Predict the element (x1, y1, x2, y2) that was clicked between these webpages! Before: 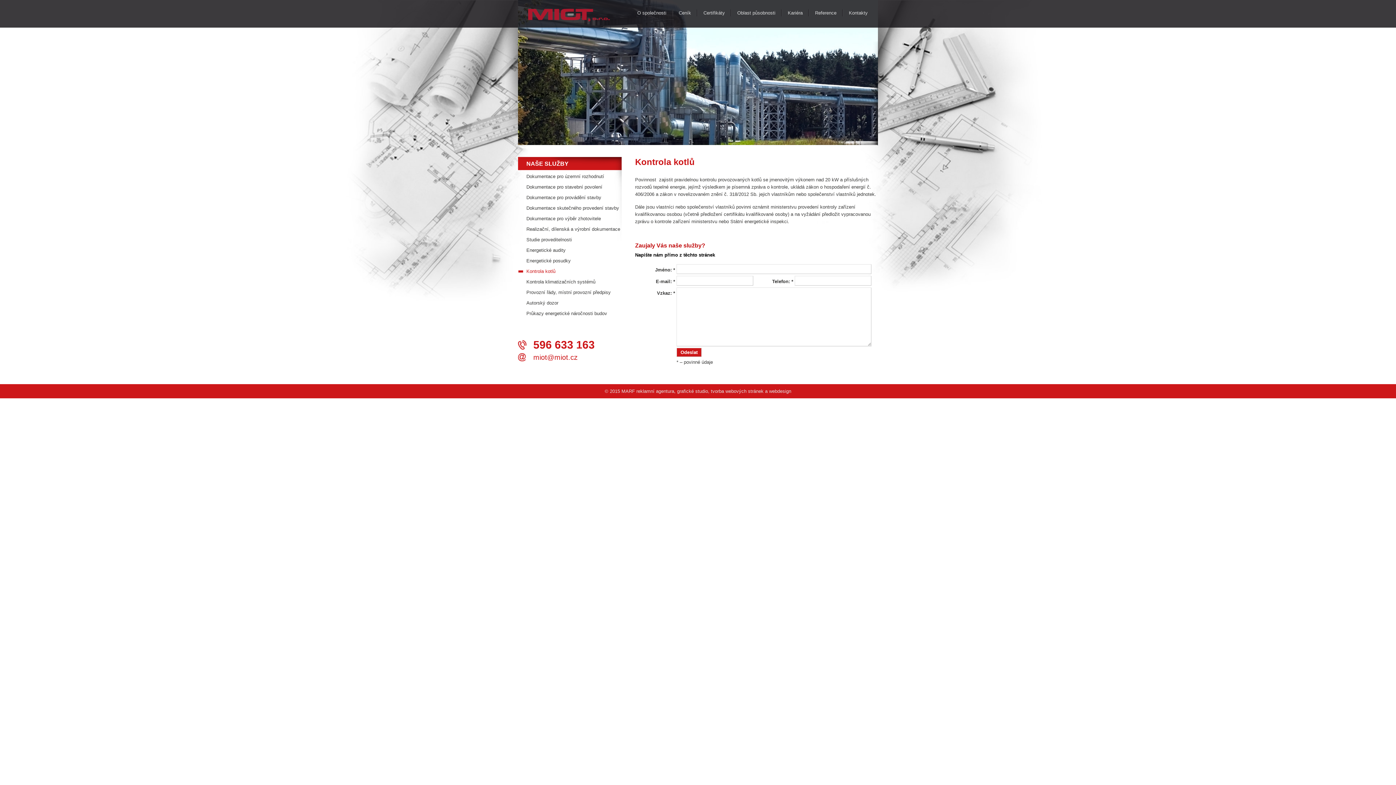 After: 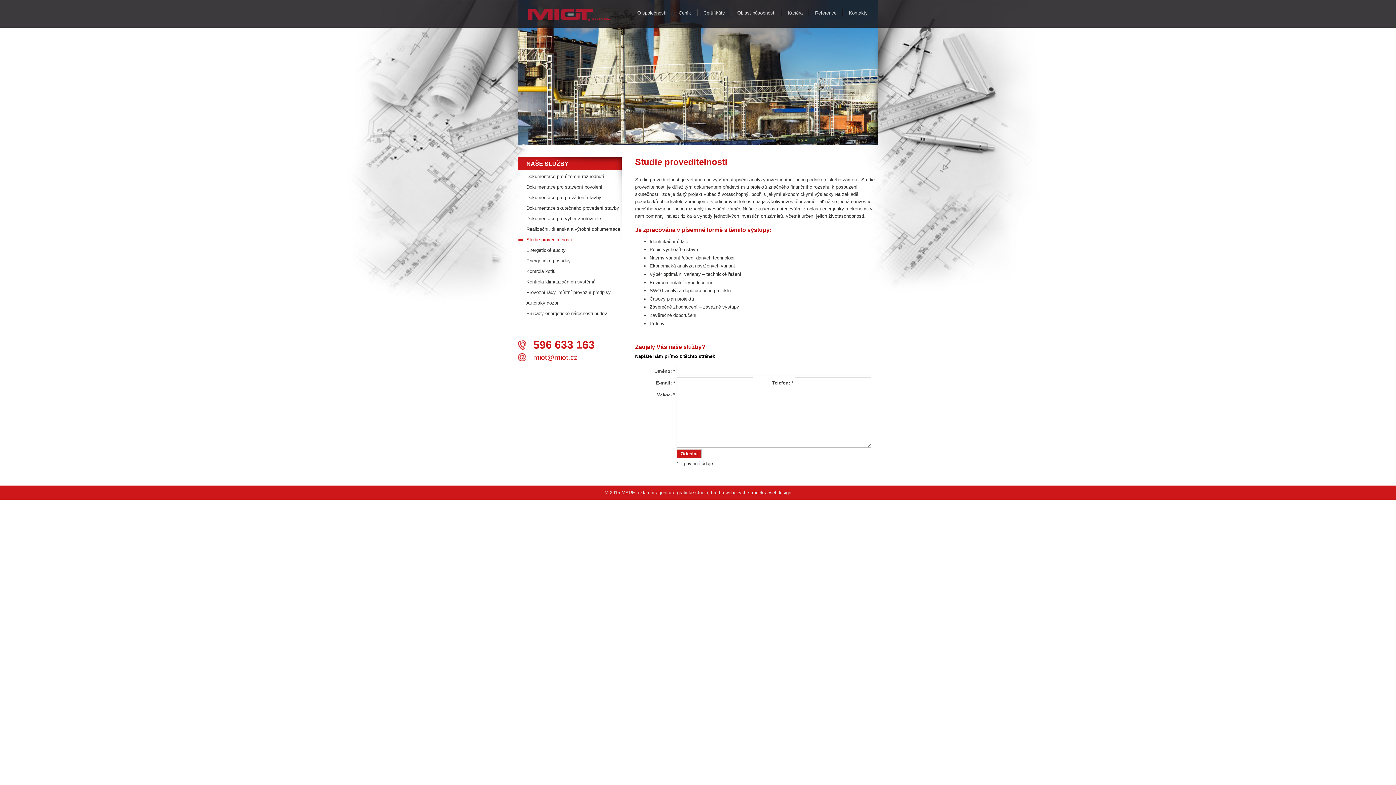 Action: label: Studie proveditelnosti bbox: (518, 234, 621, 245)